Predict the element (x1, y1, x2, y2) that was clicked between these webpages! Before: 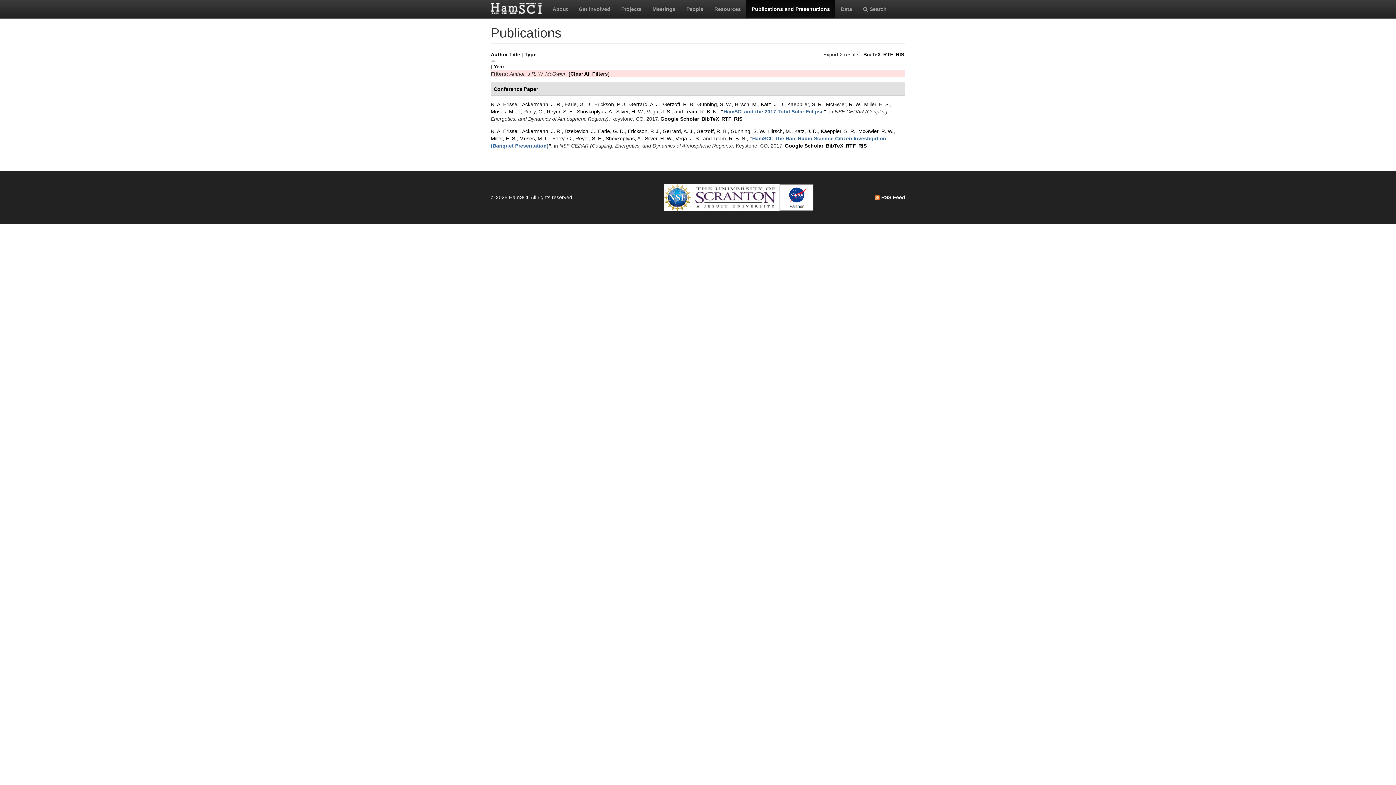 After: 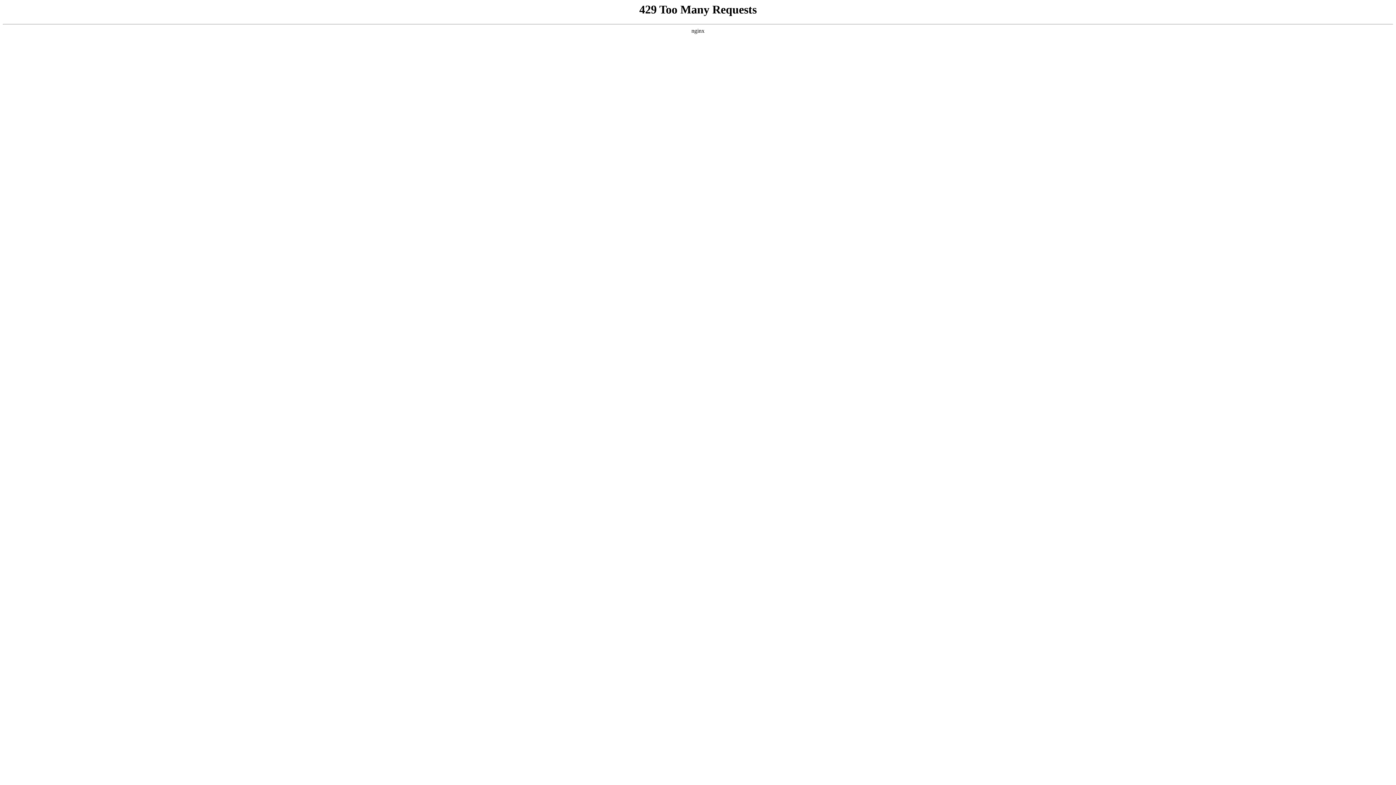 Action: bbox: (779, 194, 814, 200)